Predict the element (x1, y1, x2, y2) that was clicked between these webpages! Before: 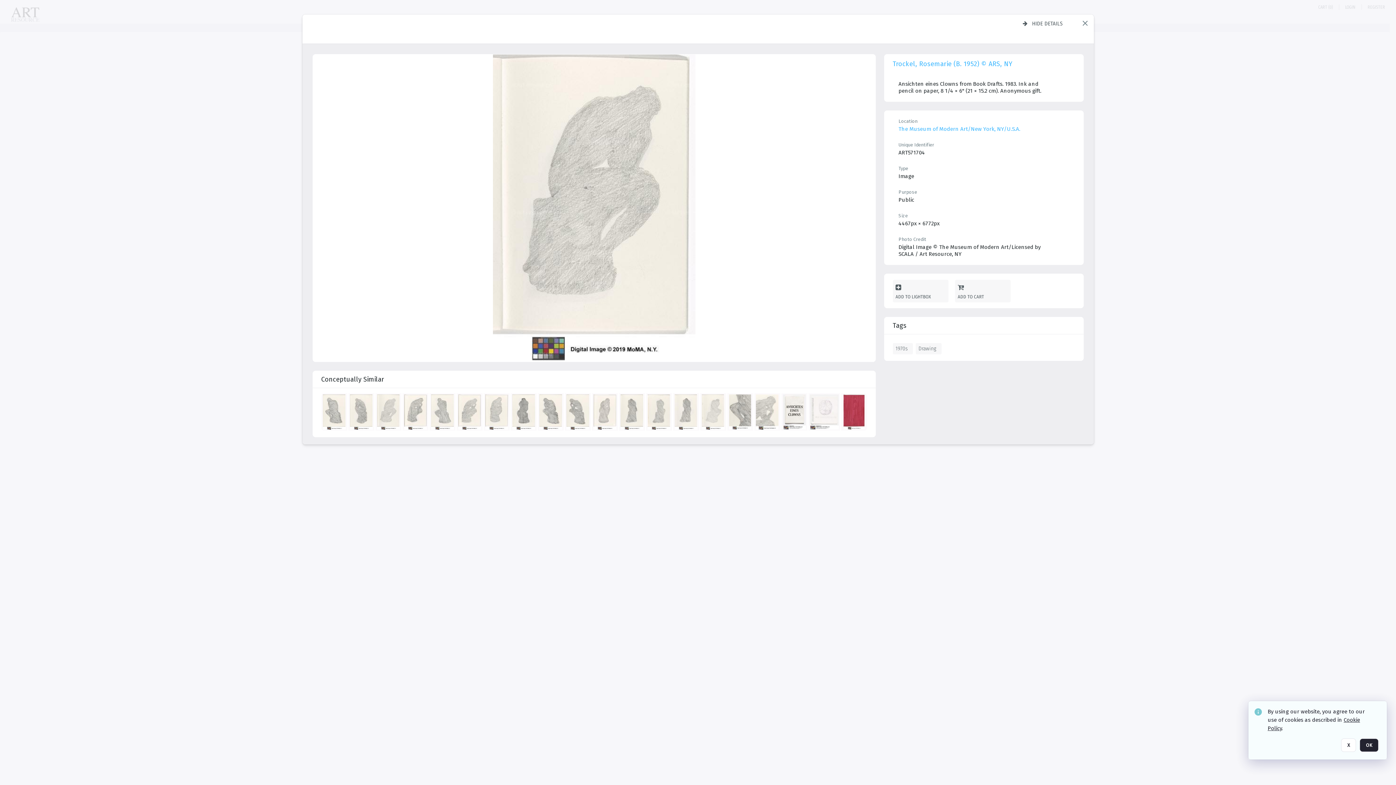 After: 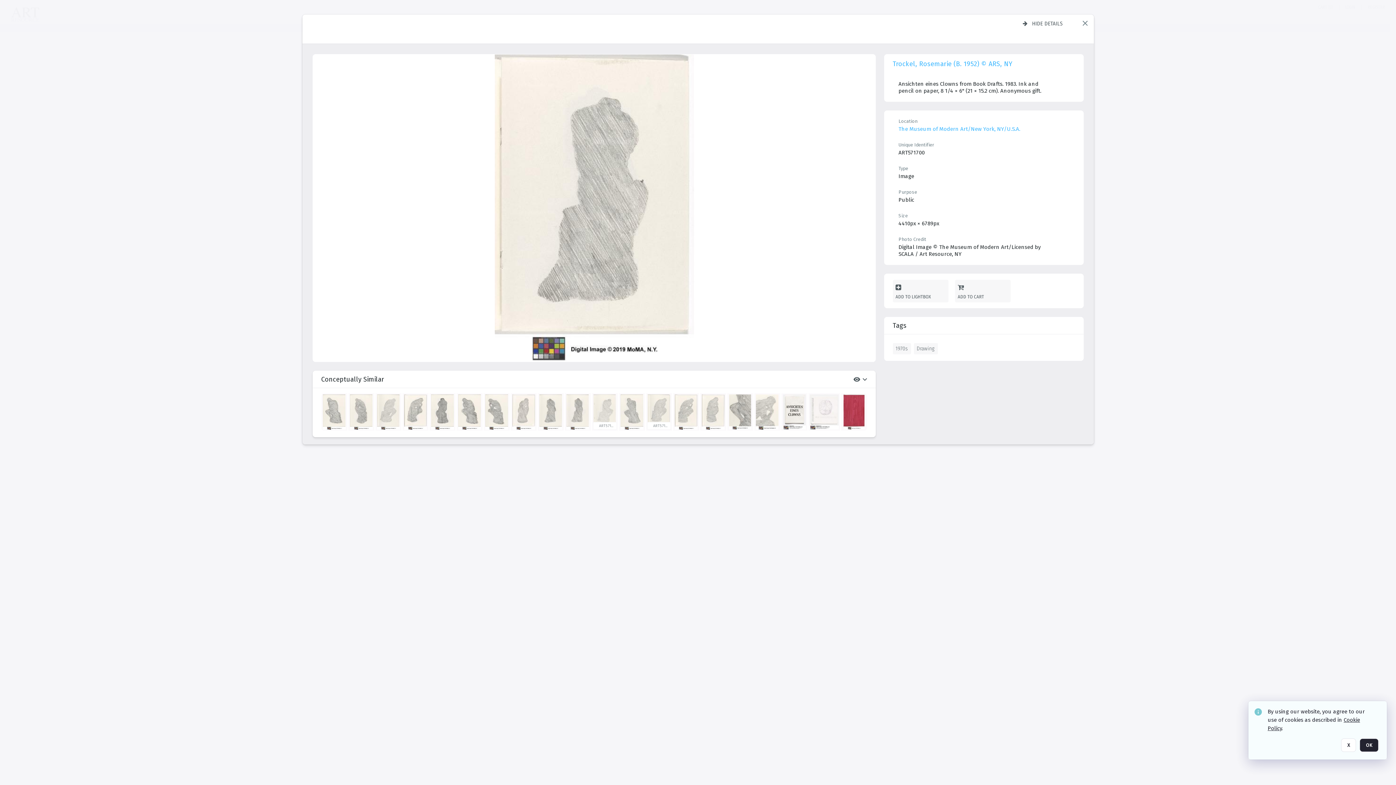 Action: bbox: (647, 394, 673, 432) label: details